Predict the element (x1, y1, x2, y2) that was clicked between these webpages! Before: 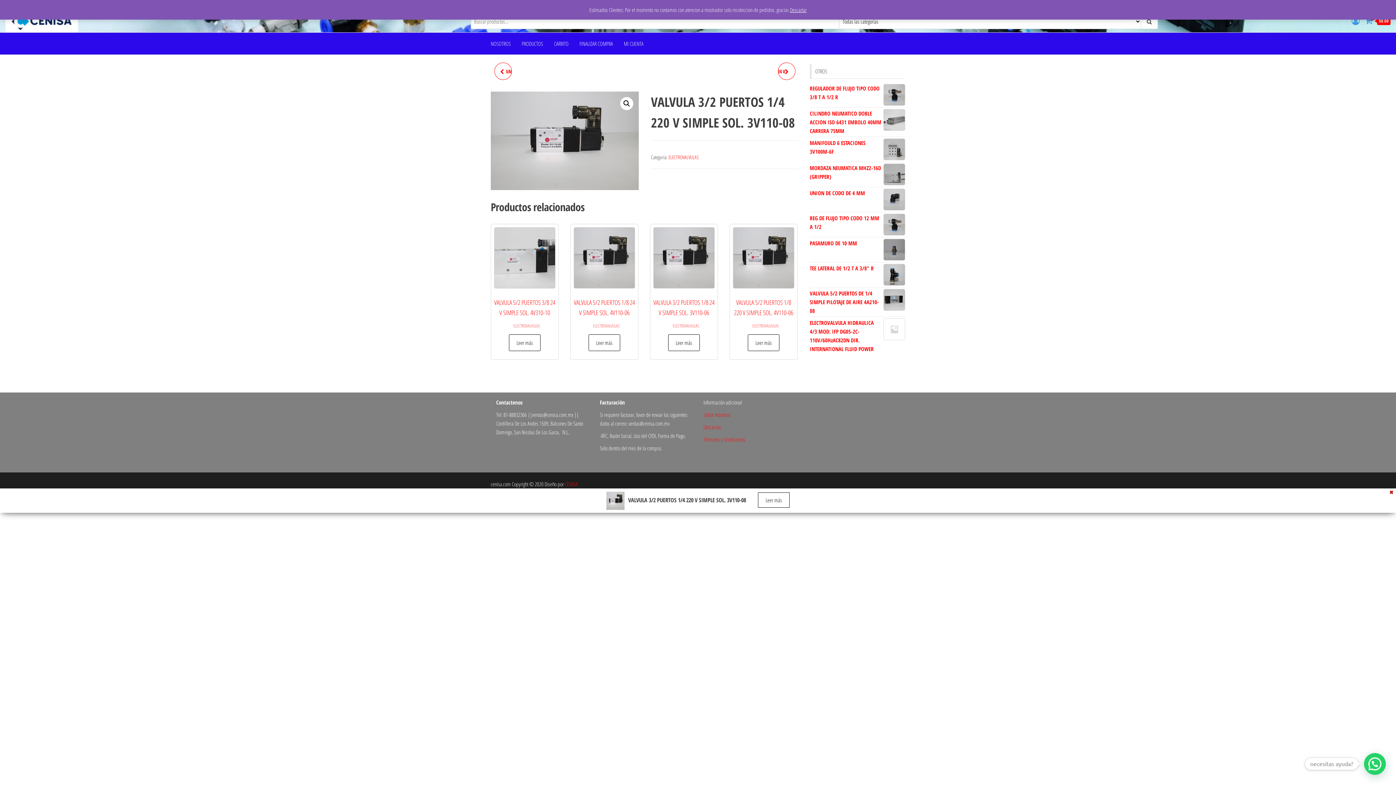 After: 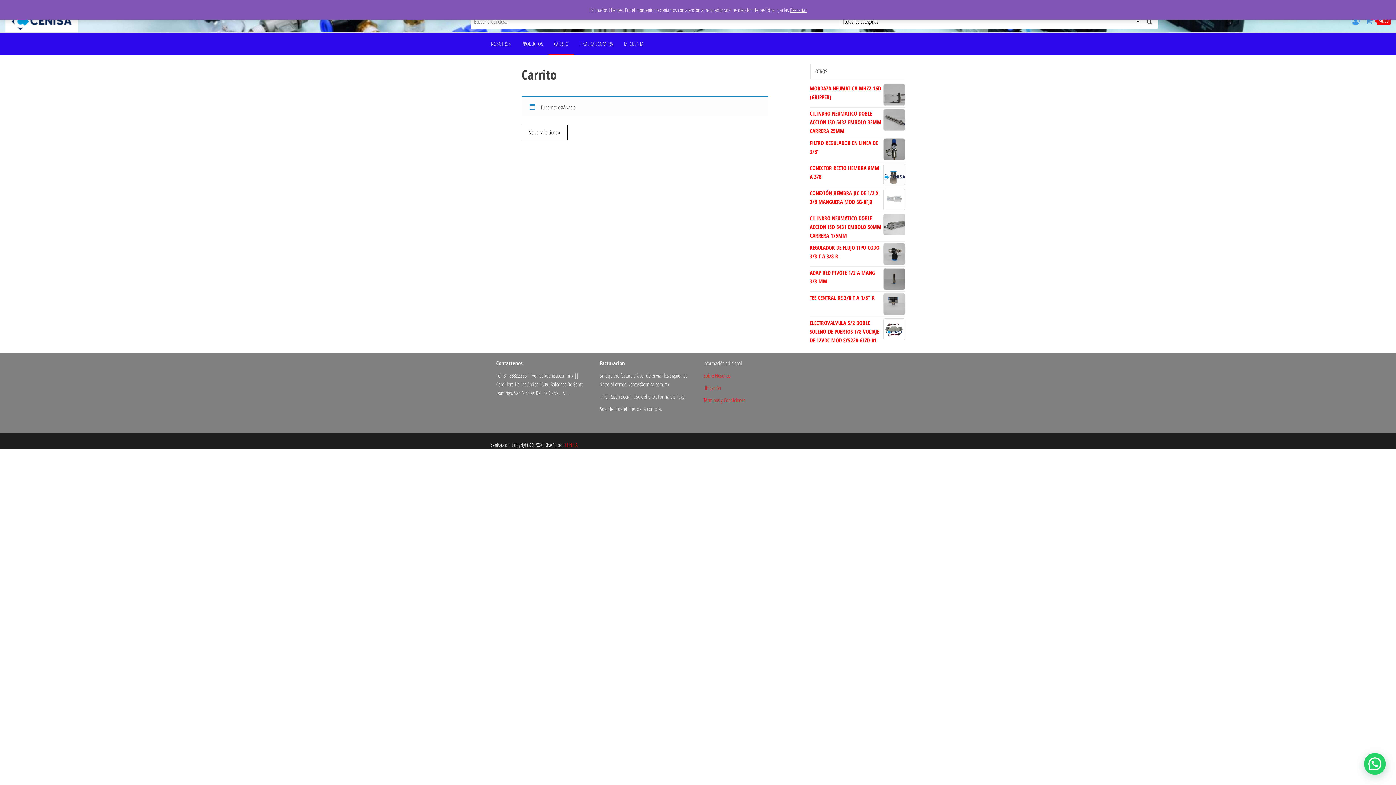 Action: label: CARRITO bbox: (548, 32, 574, 54)